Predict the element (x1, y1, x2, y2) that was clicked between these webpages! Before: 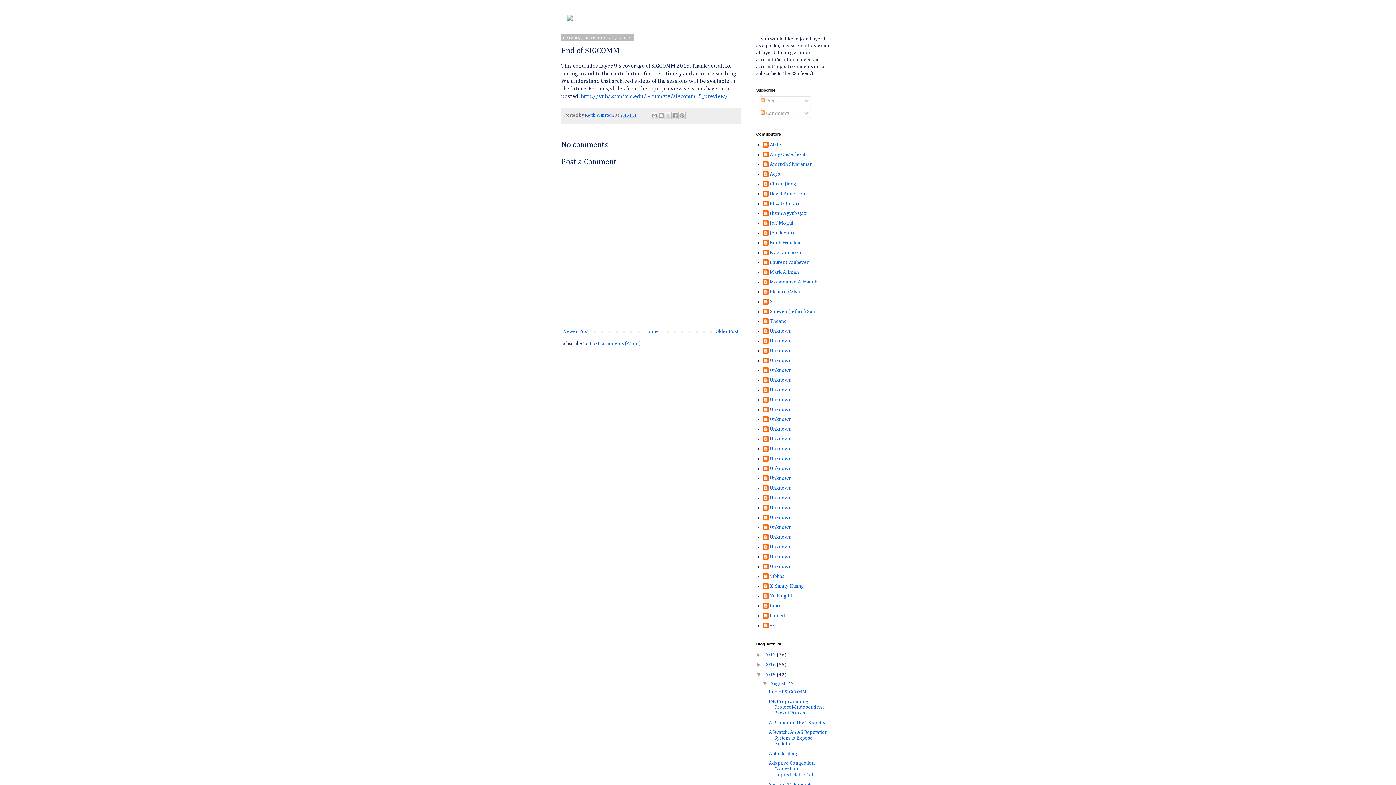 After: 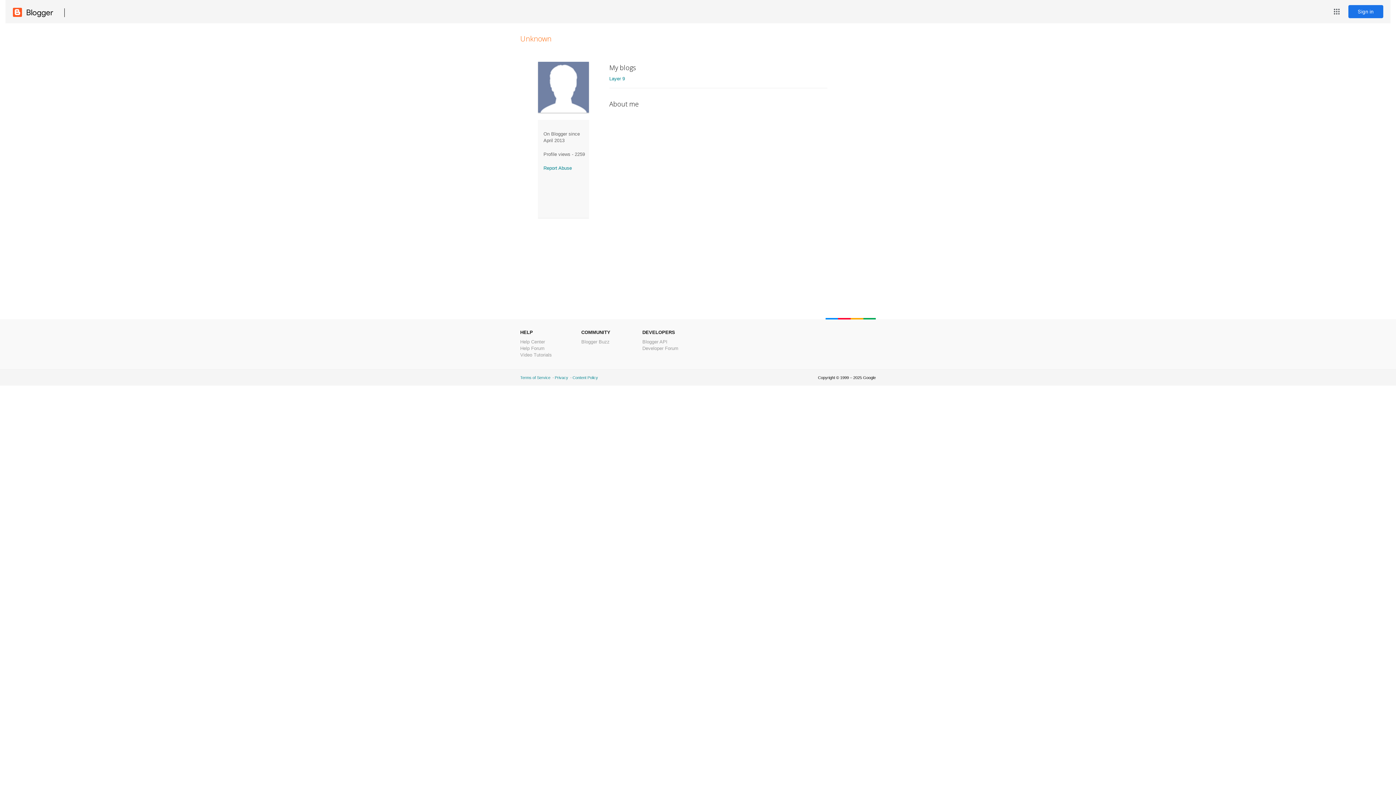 Action: label: Unknown bbox: (762, 328, 791, 335)